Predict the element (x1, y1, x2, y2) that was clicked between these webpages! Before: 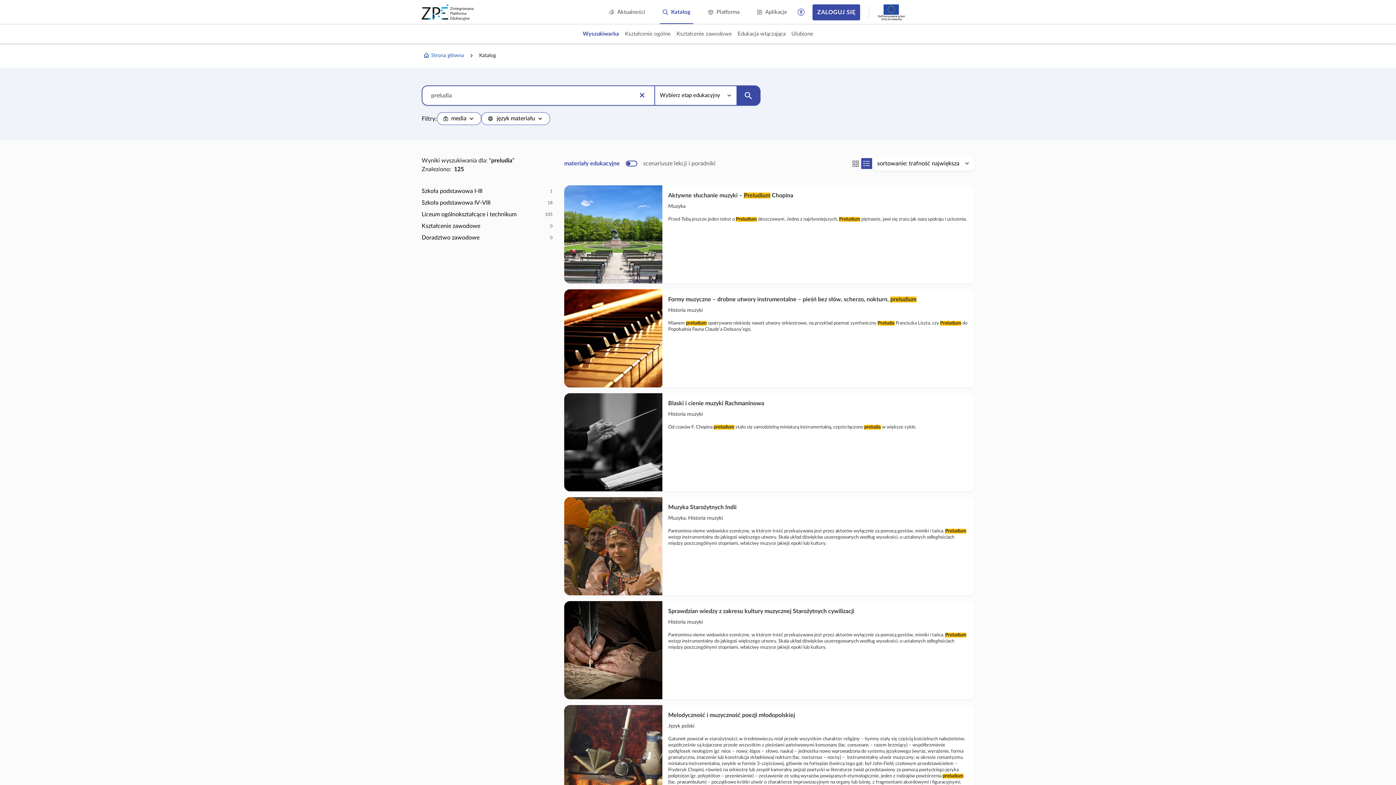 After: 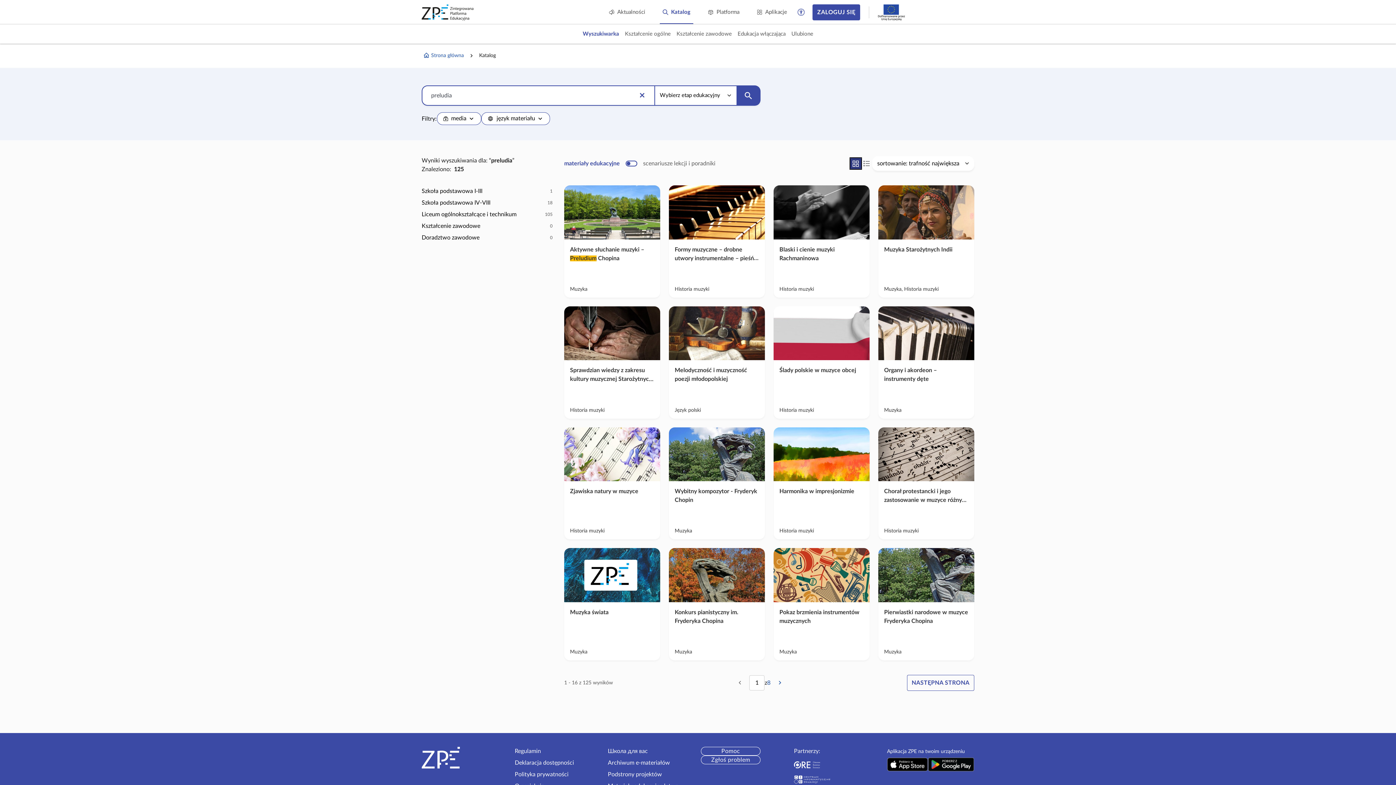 Action: label: Przełącz widok na kompaktowy bbox: (850, 158, 861, 169)